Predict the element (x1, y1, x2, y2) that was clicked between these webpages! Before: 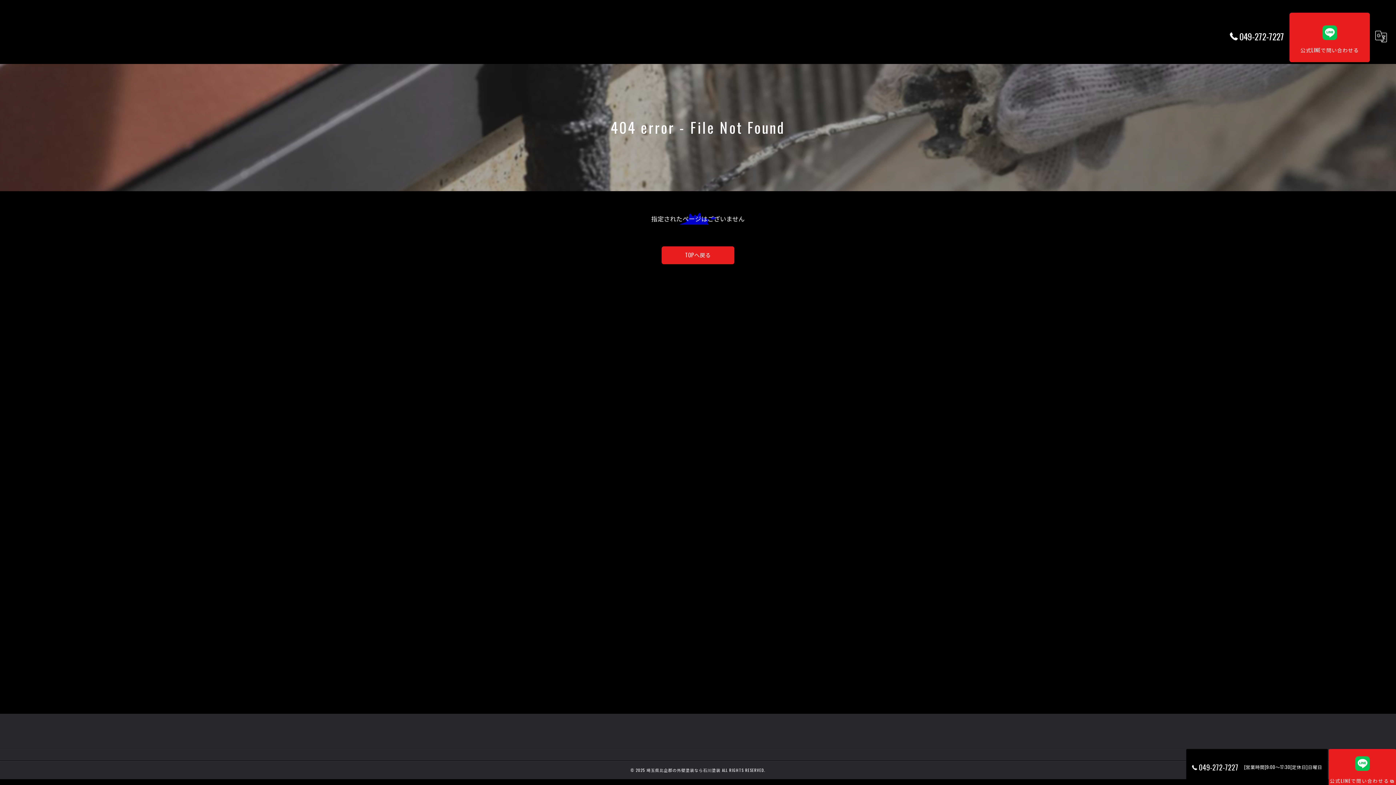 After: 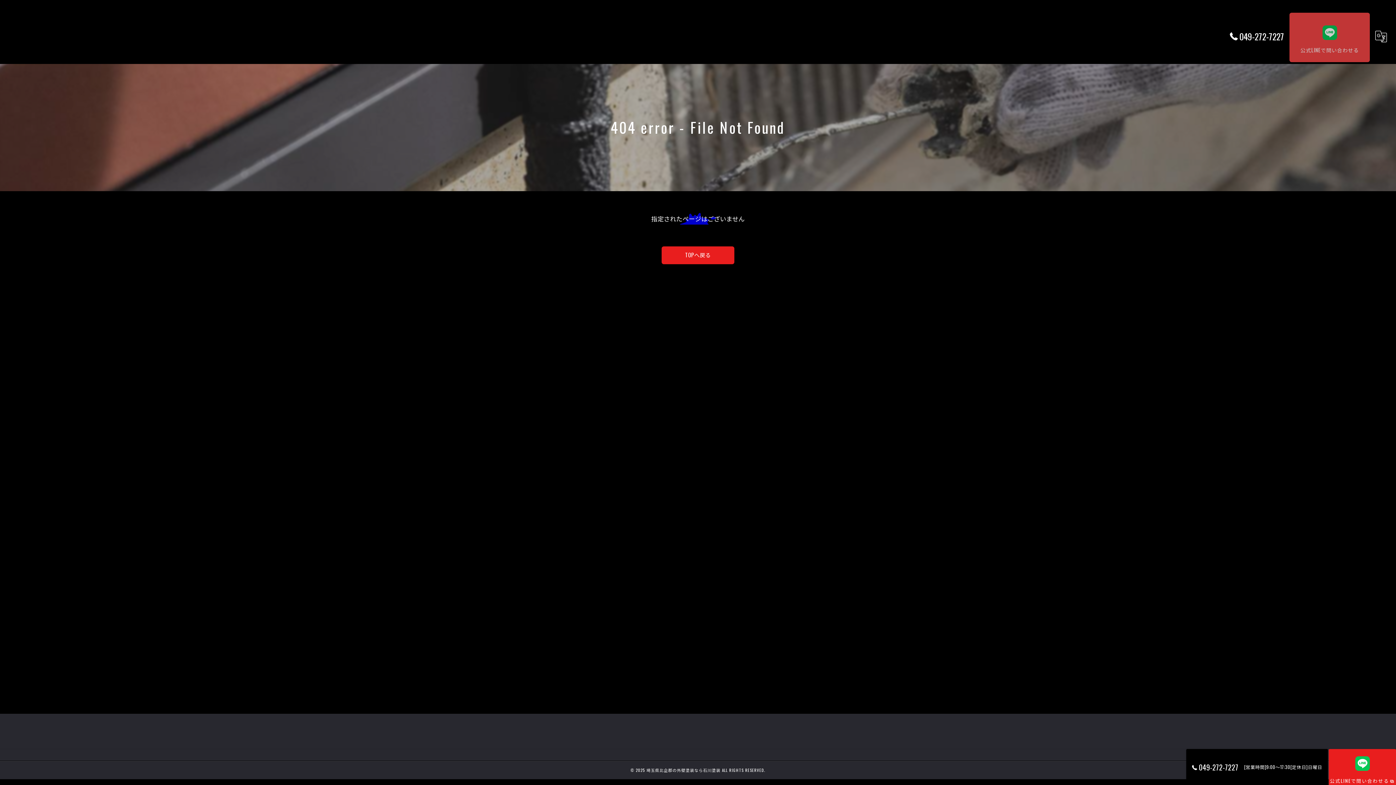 Action: label: 公式LINEで問い合わせる bbox: (1289, 12, 1370, 62)